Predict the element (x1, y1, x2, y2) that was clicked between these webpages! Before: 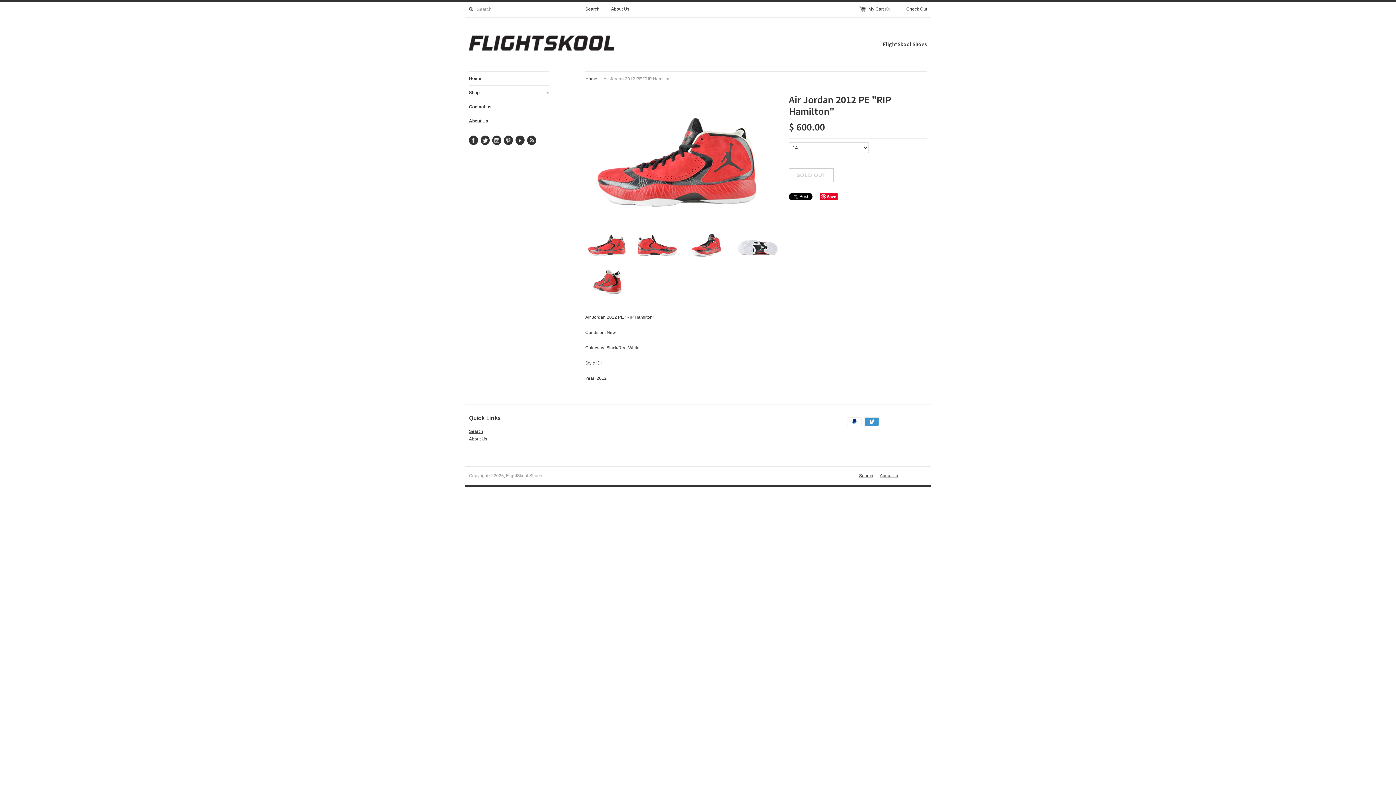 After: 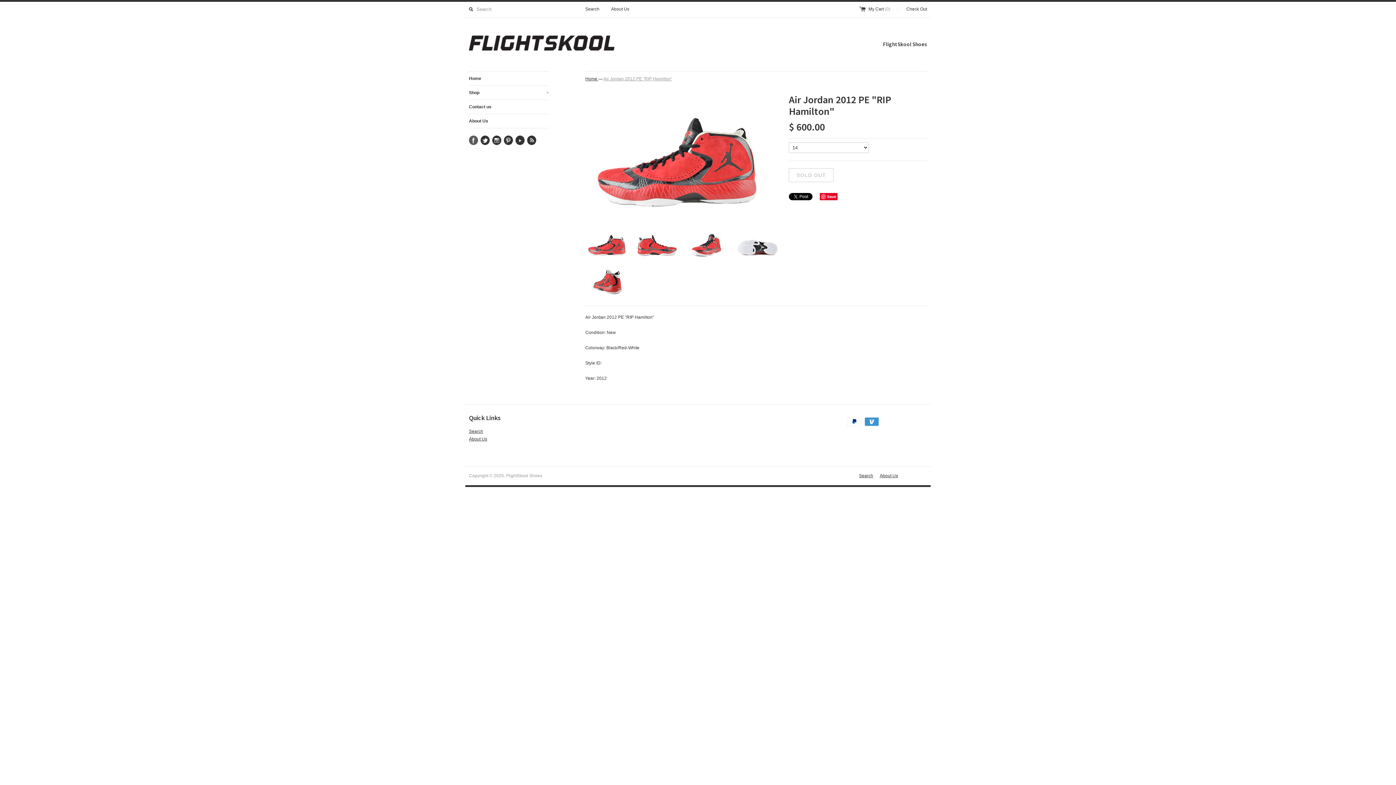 Action: bbox: (469, 135, 478, 145)